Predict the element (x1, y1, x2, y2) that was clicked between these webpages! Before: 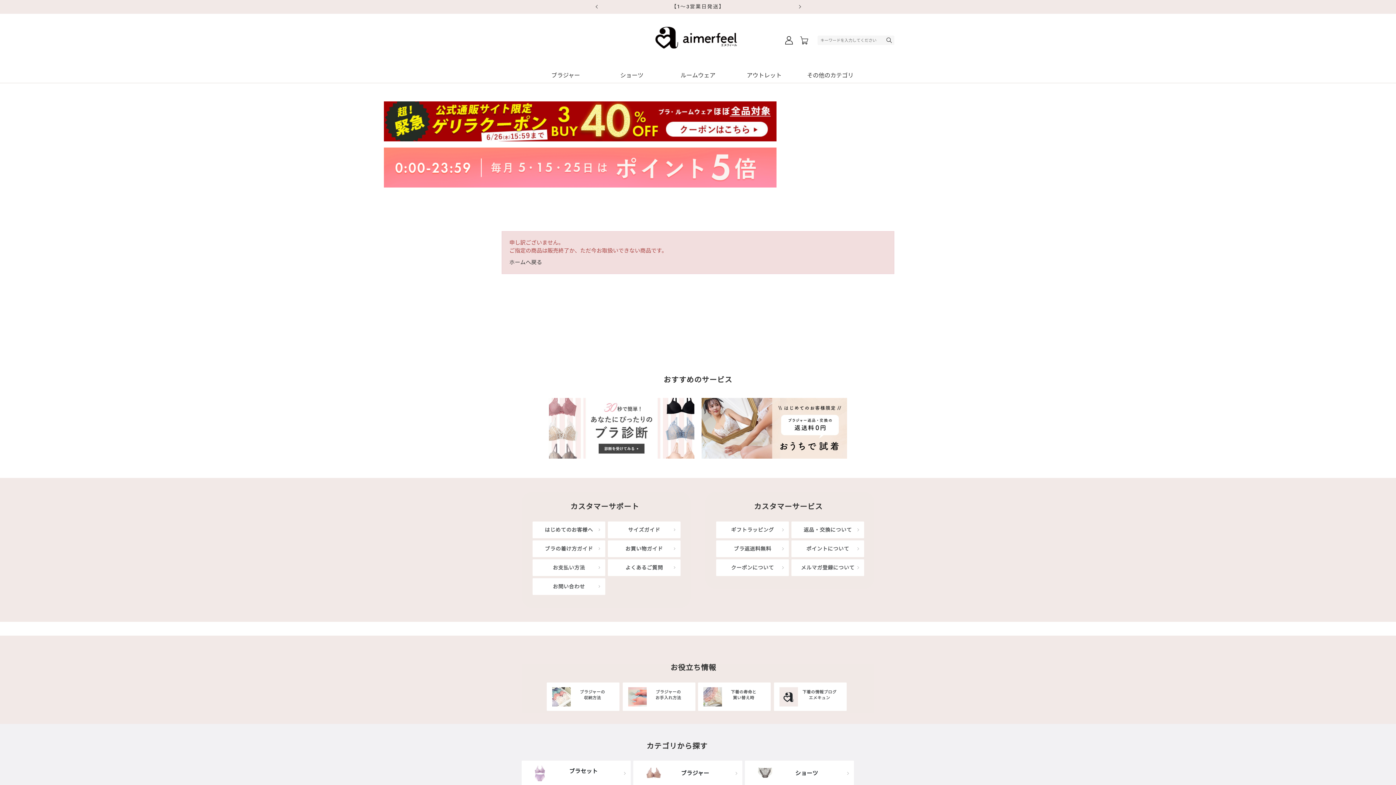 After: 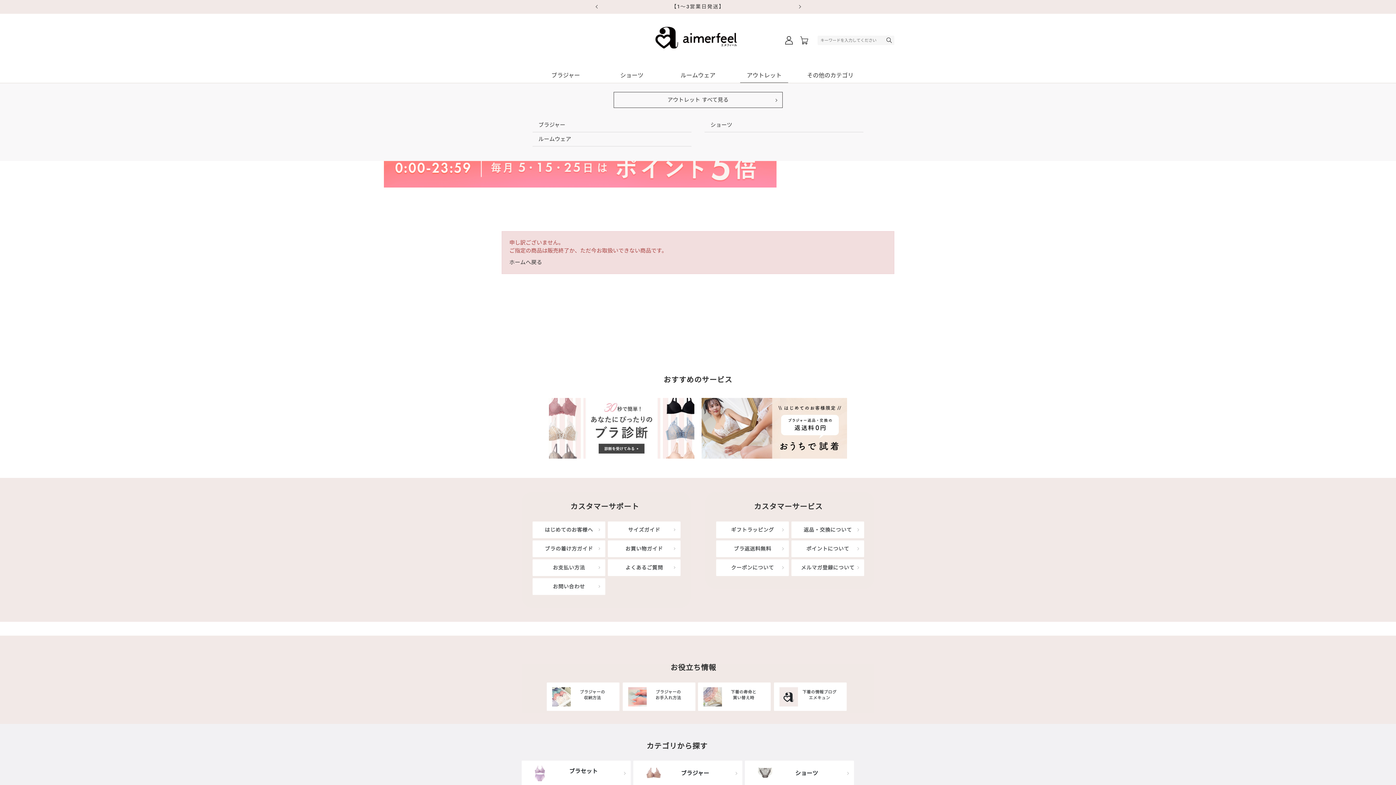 Action: label: アウトレット bbox: (740, 68, 788, 82)